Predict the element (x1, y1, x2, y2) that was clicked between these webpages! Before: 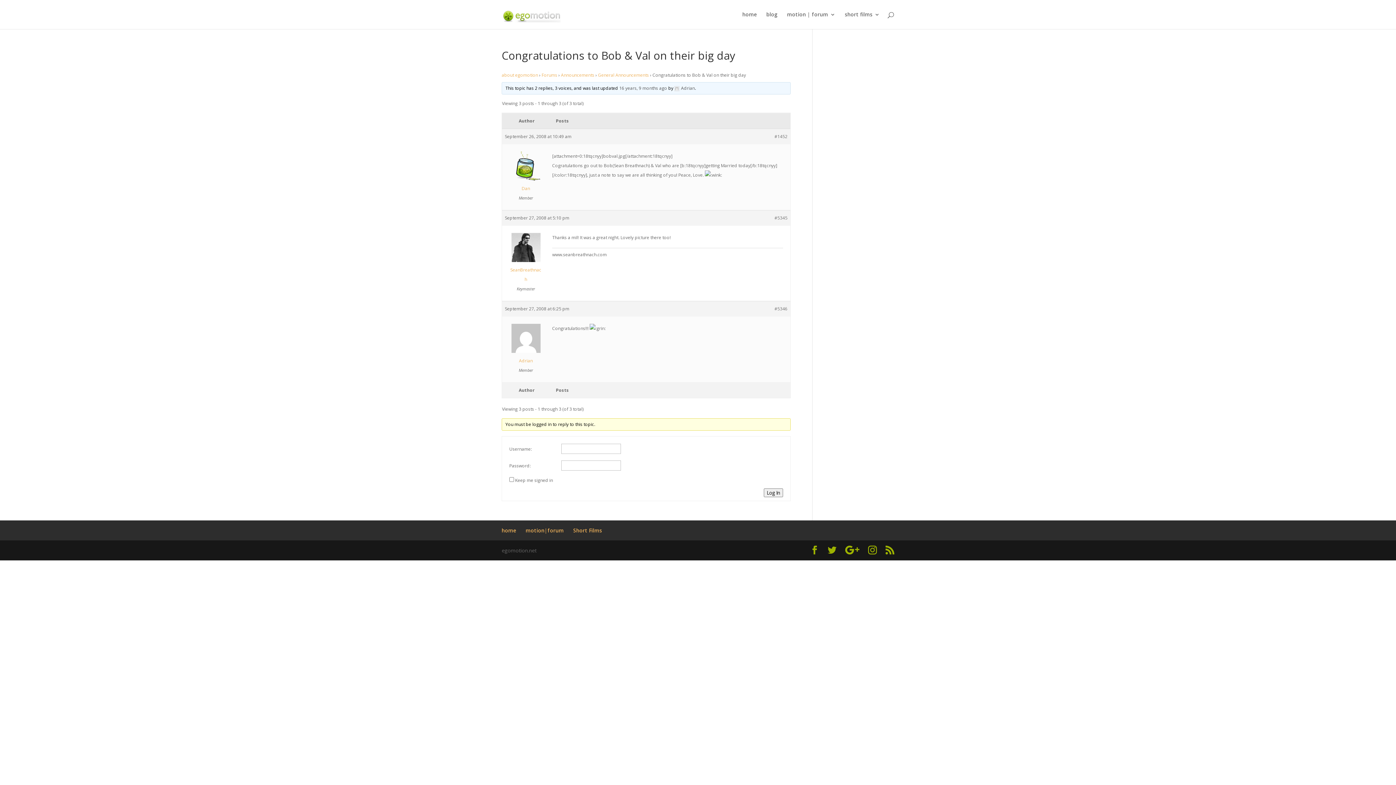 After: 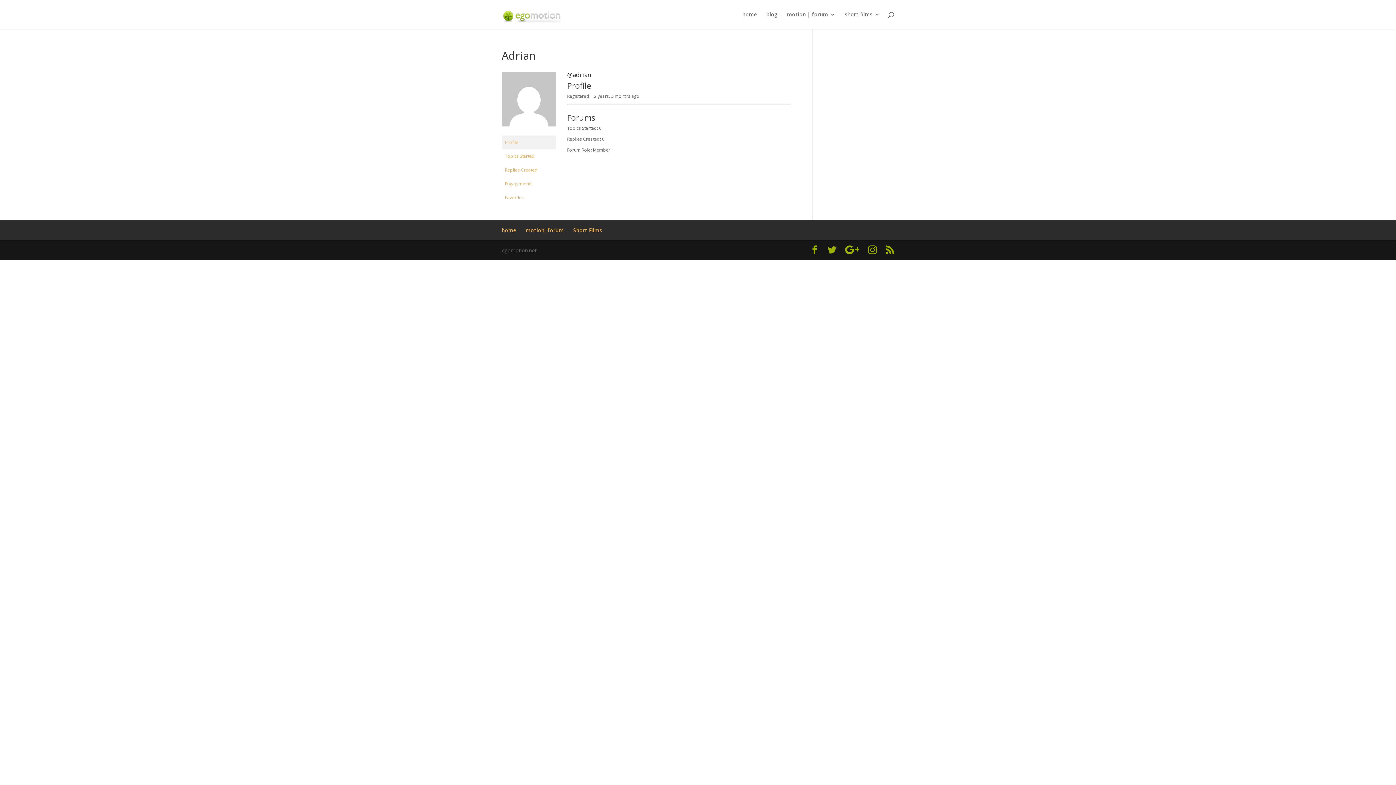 Action: bbox: (674, 85, 694, 91) label: Adrian